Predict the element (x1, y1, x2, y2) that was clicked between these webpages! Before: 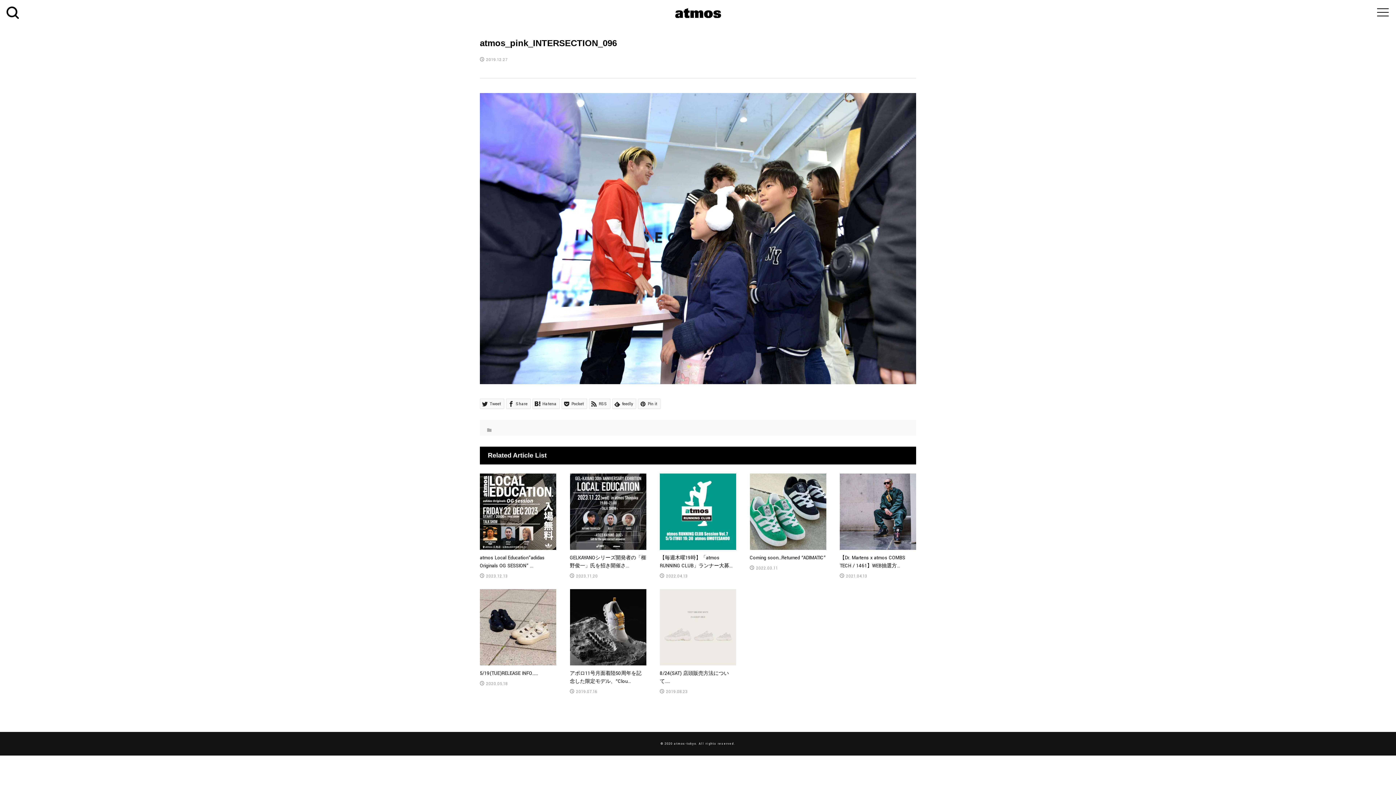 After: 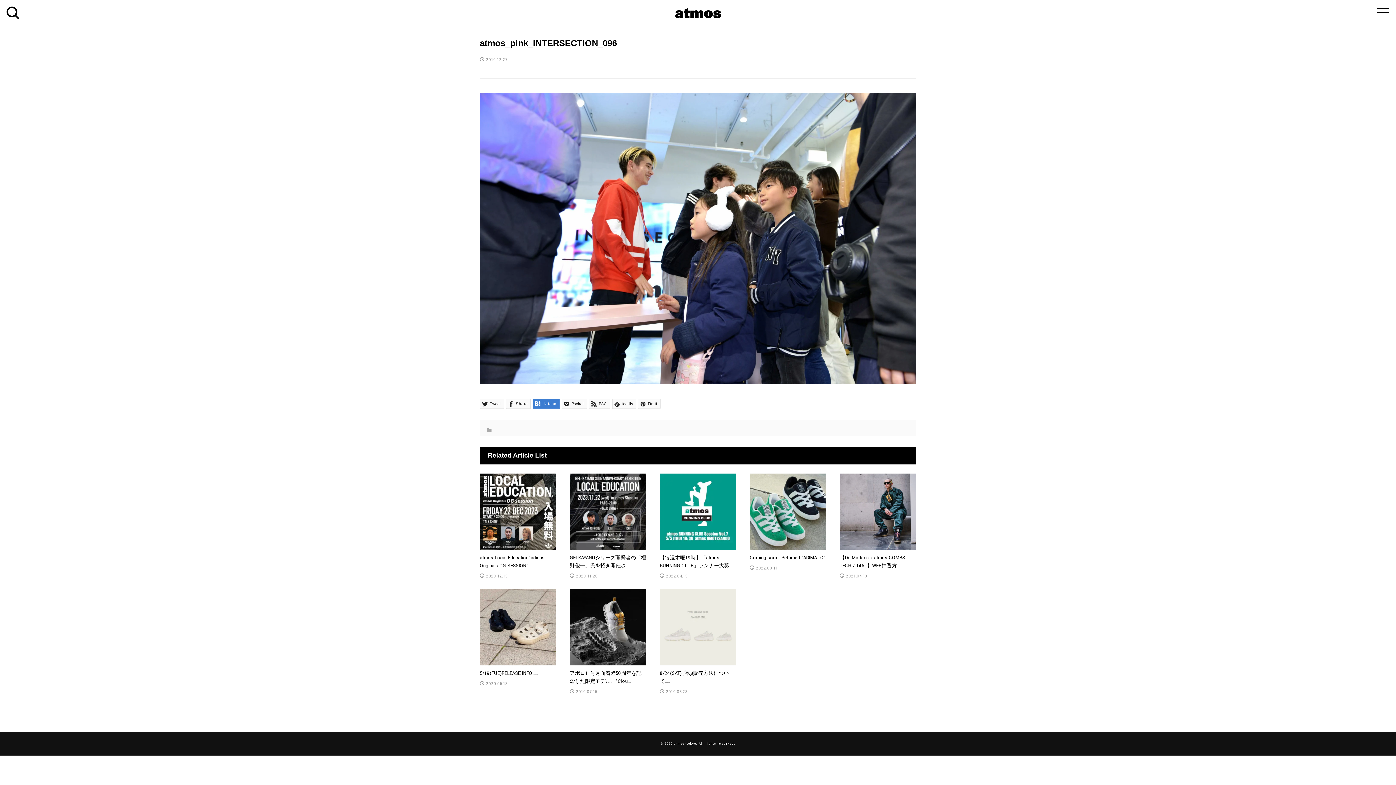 Action: label:  Hatena bbox: (532, 398, 560, 409)